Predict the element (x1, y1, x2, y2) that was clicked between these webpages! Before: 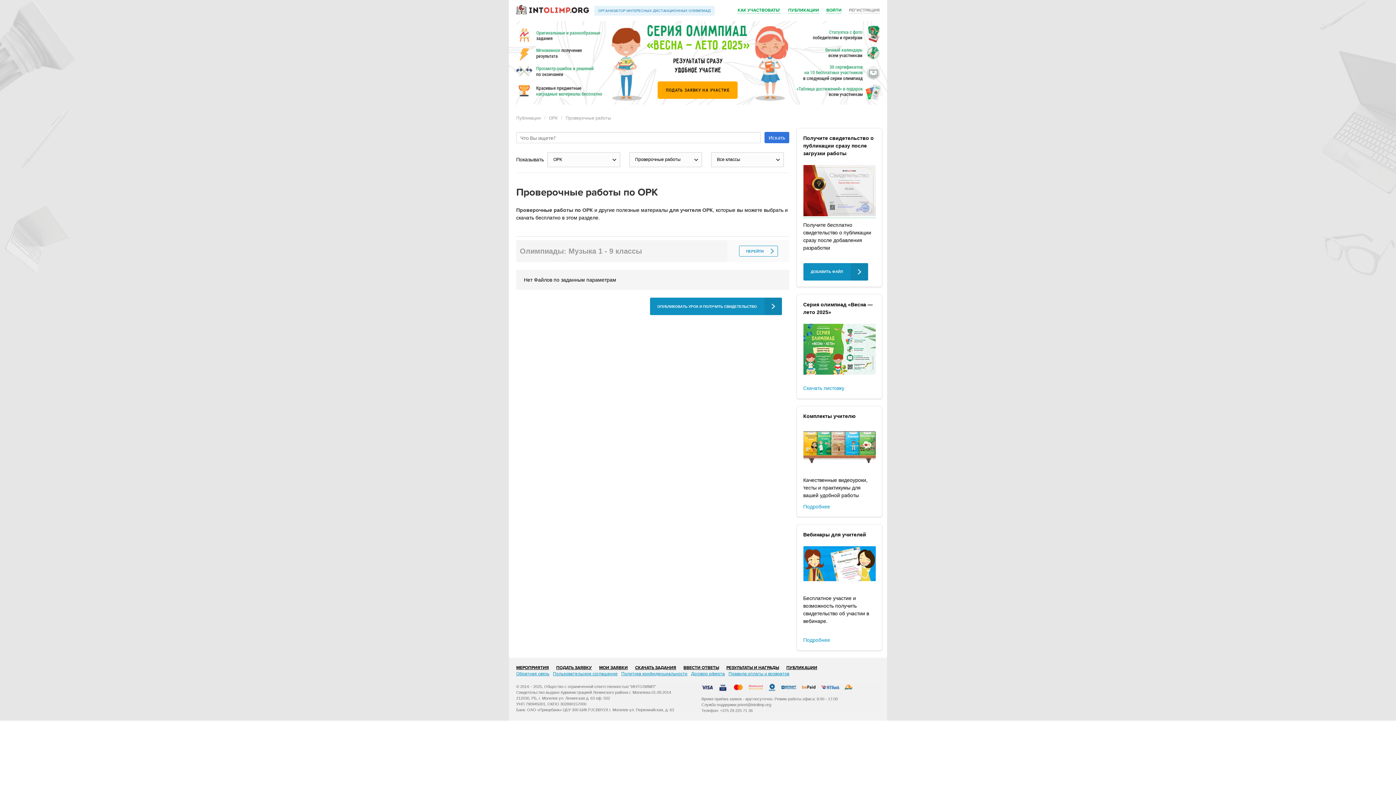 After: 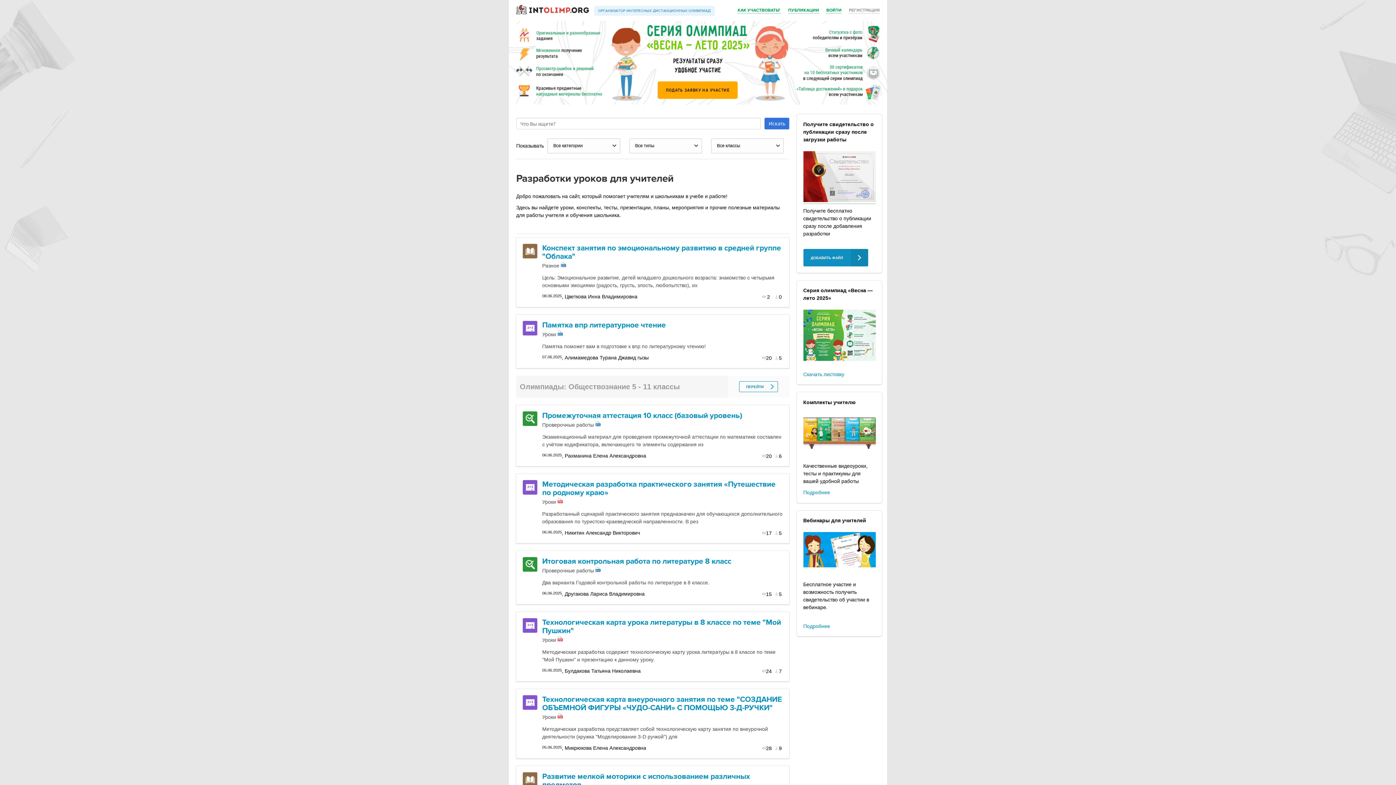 Action: label: ПУБЛИКАЦИИ bbox: (788, 7, 819, 13)